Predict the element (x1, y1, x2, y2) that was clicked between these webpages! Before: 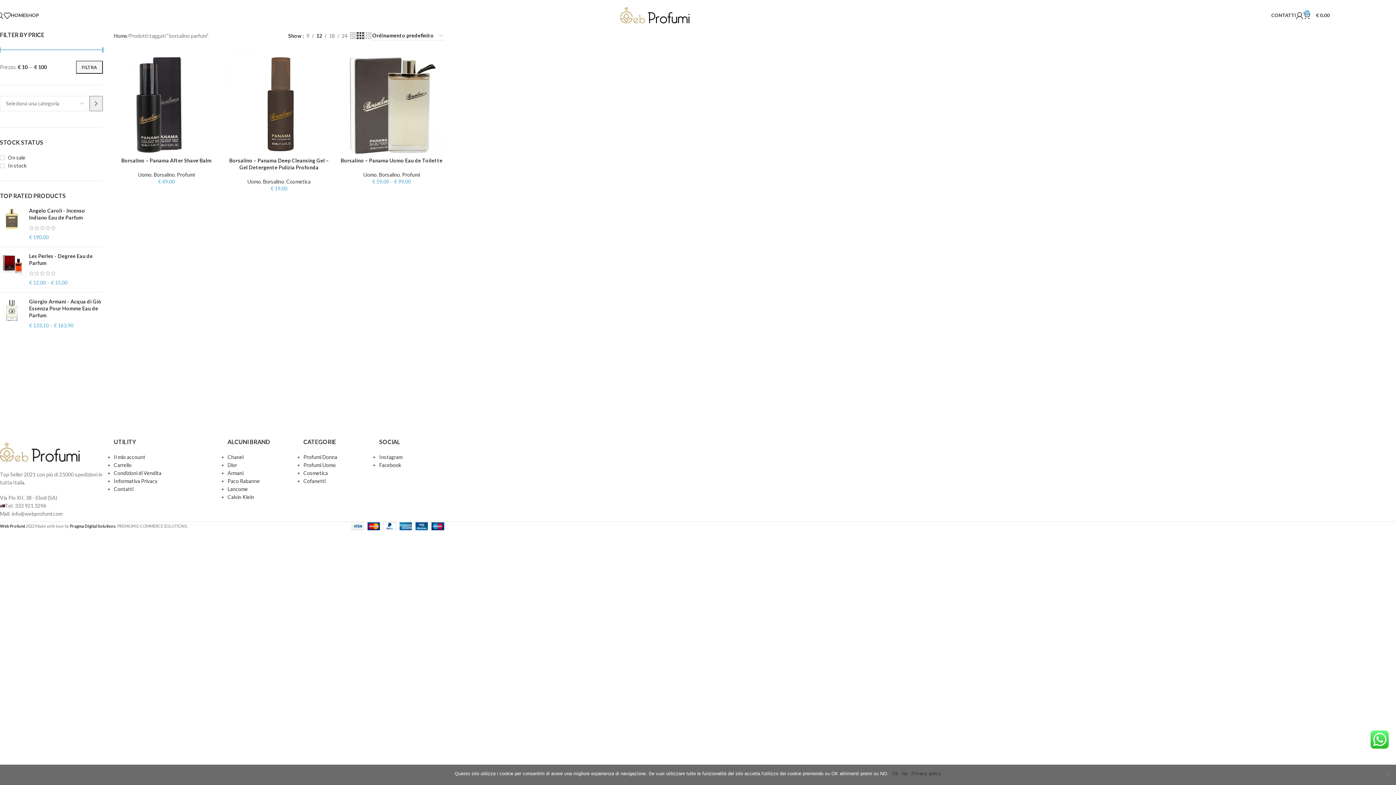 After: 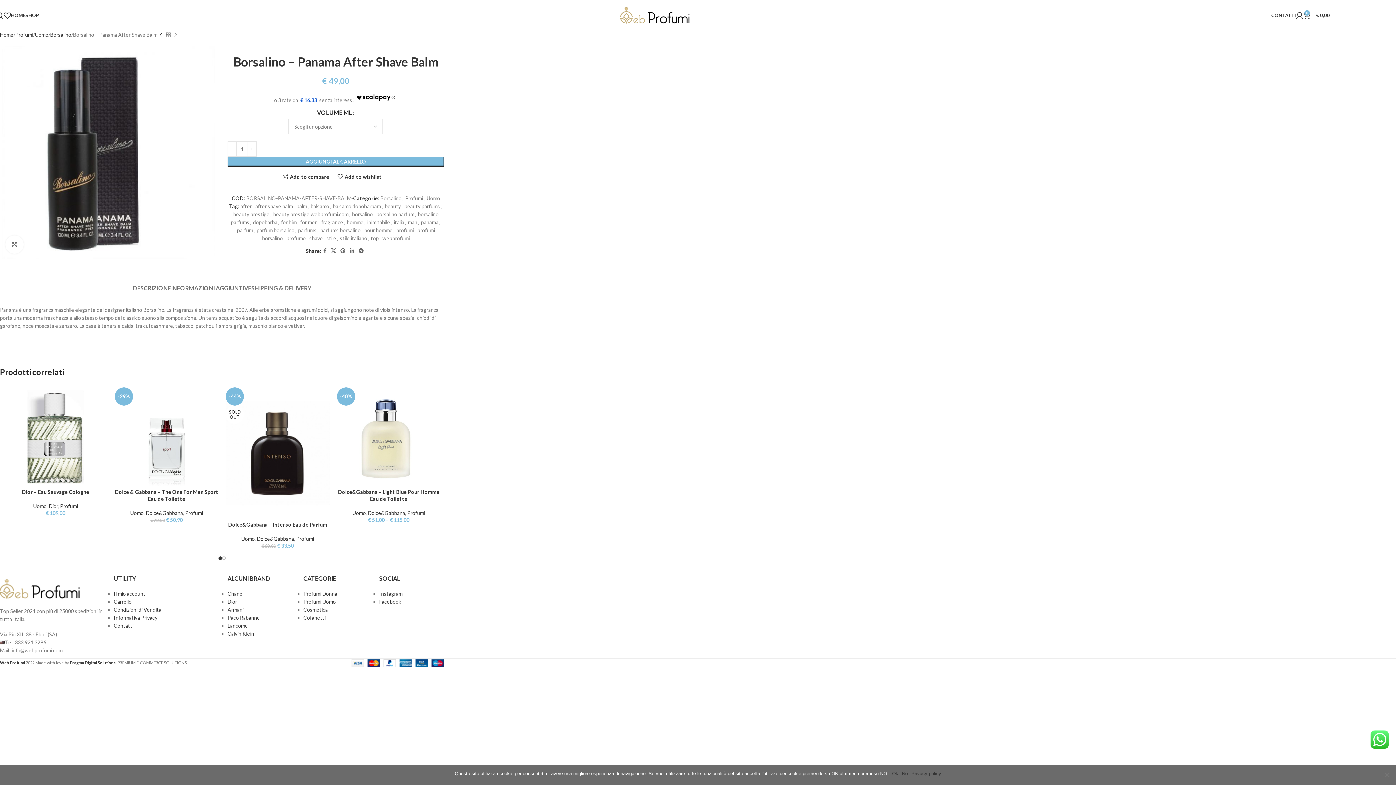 Action: bbox: (113, 51, 219, 156)